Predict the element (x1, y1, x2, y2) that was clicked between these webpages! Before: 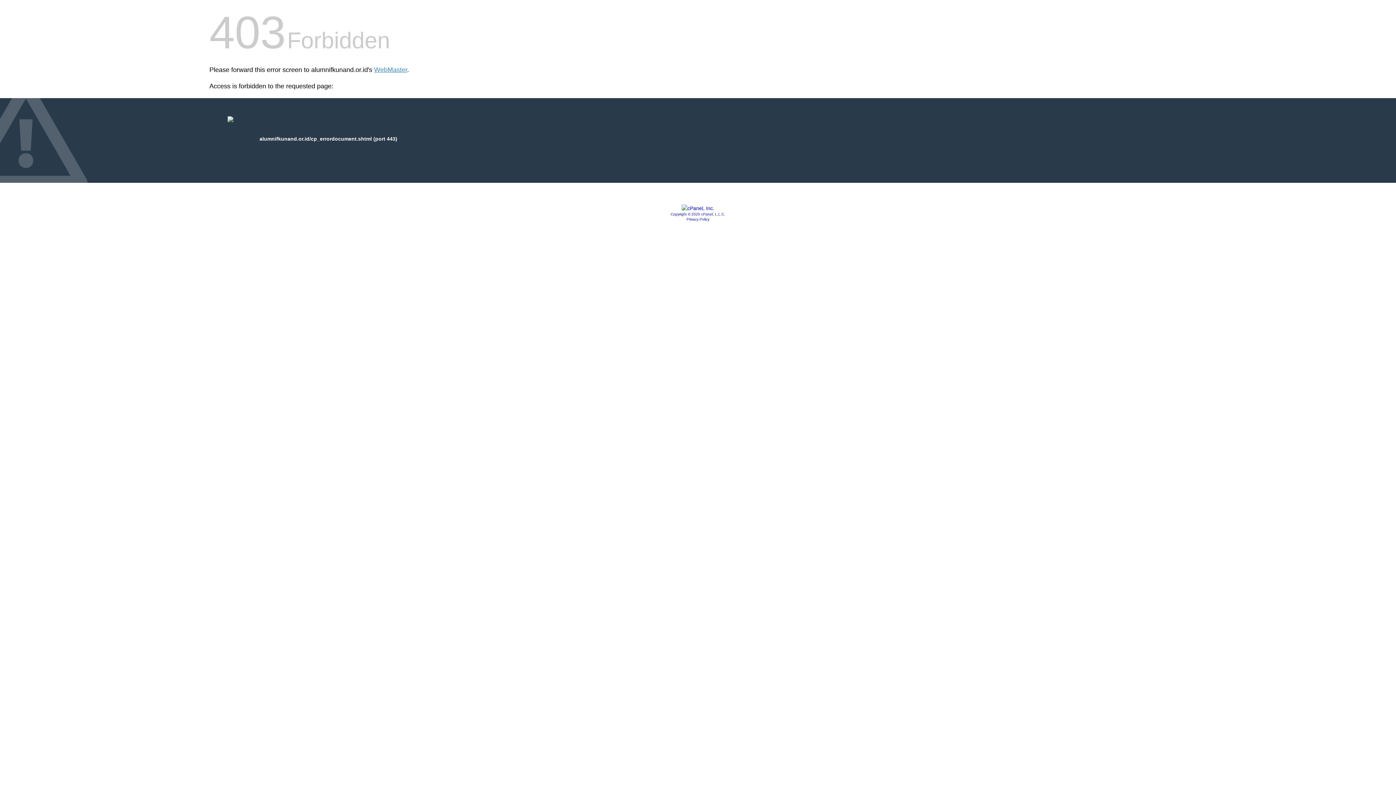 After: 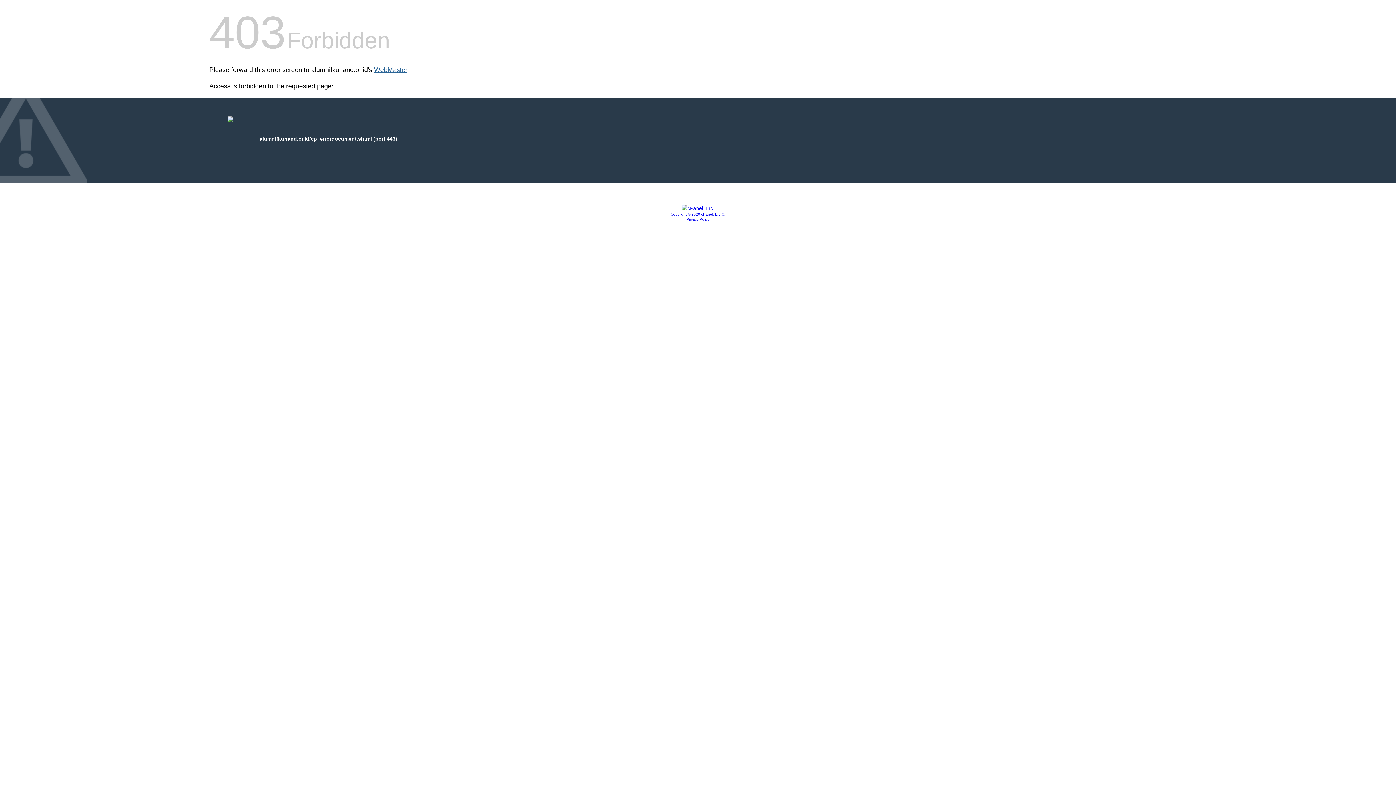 Action: bbox: (374, 66, 407, 73) label: WebMaster